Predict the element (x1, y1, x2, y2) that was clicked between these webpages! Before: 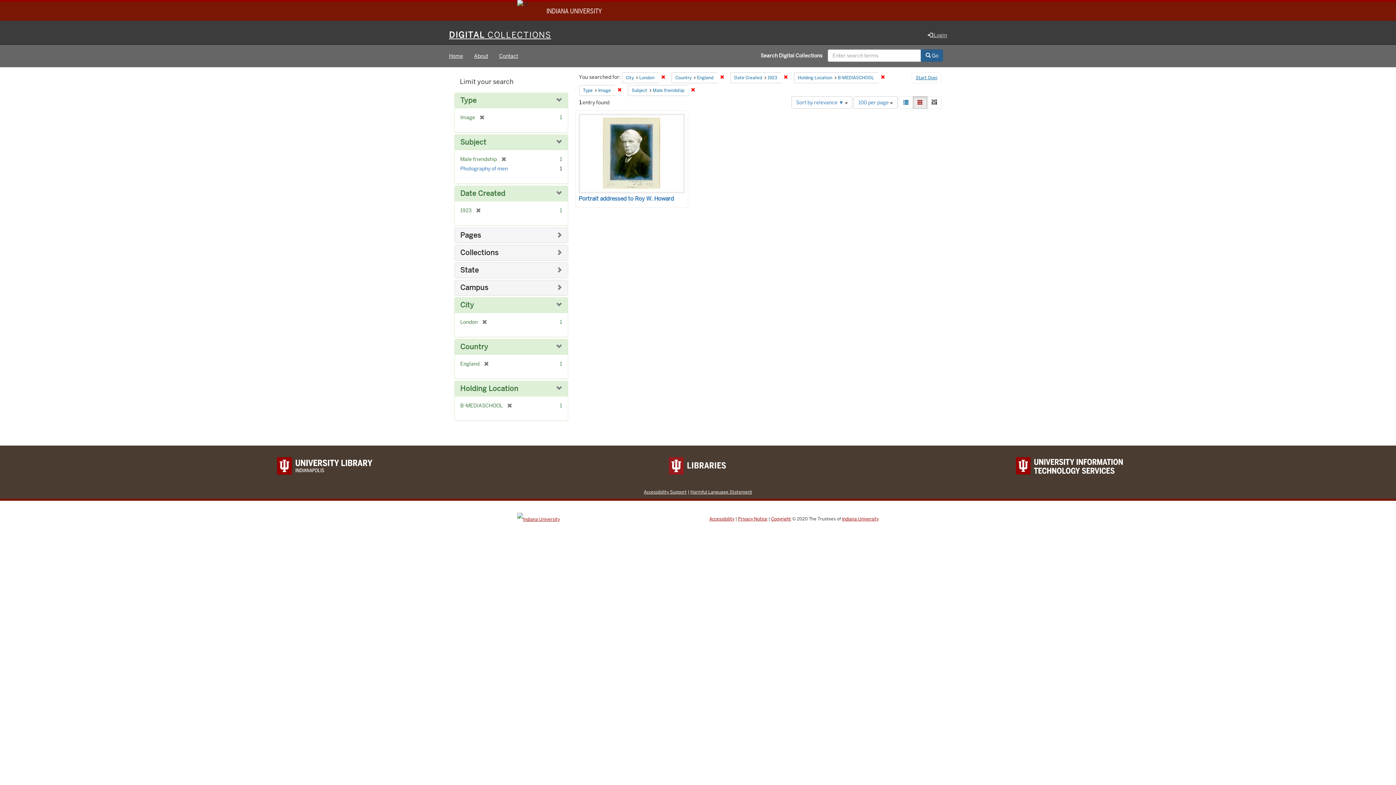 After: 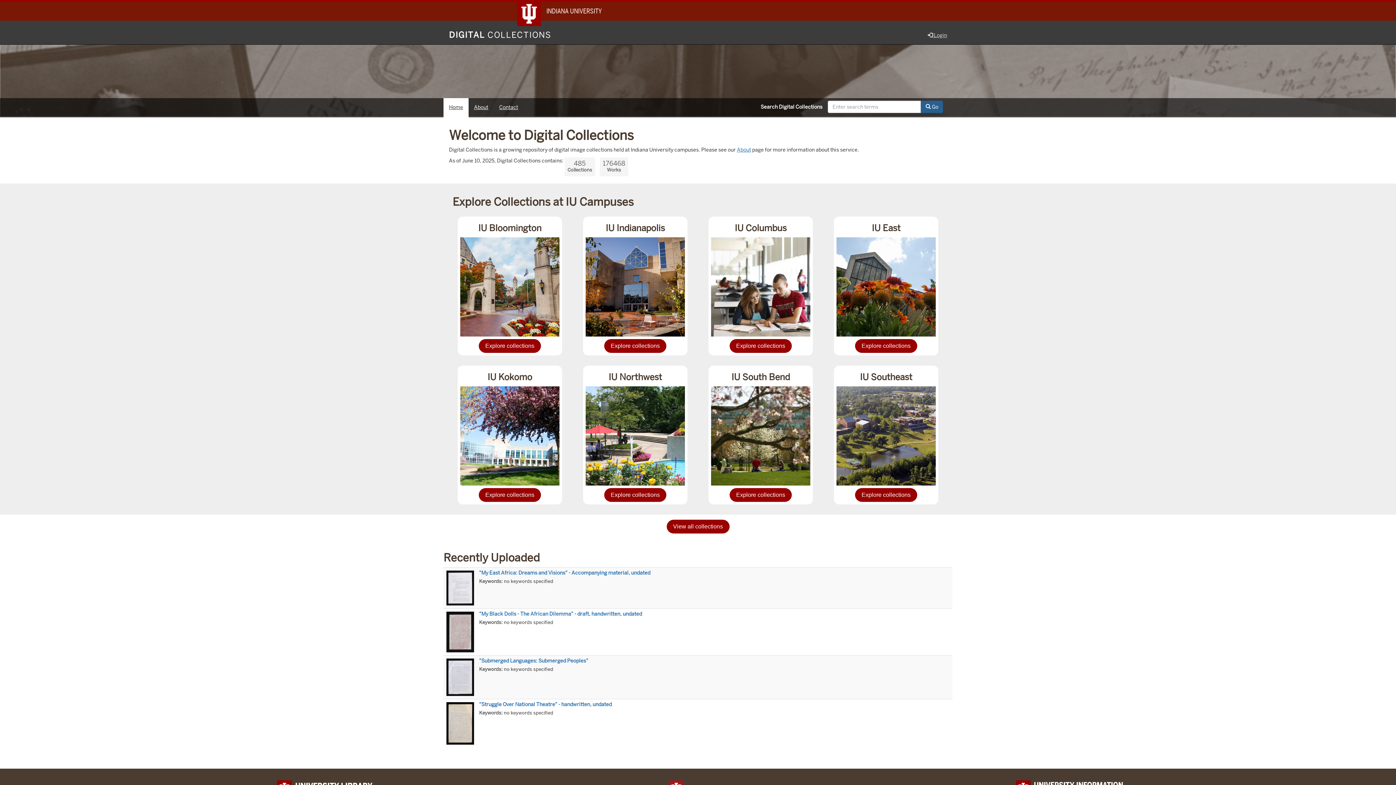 Action: label: DIGITAL COLLECTIONS bbox: (443, 26, 556, 44)